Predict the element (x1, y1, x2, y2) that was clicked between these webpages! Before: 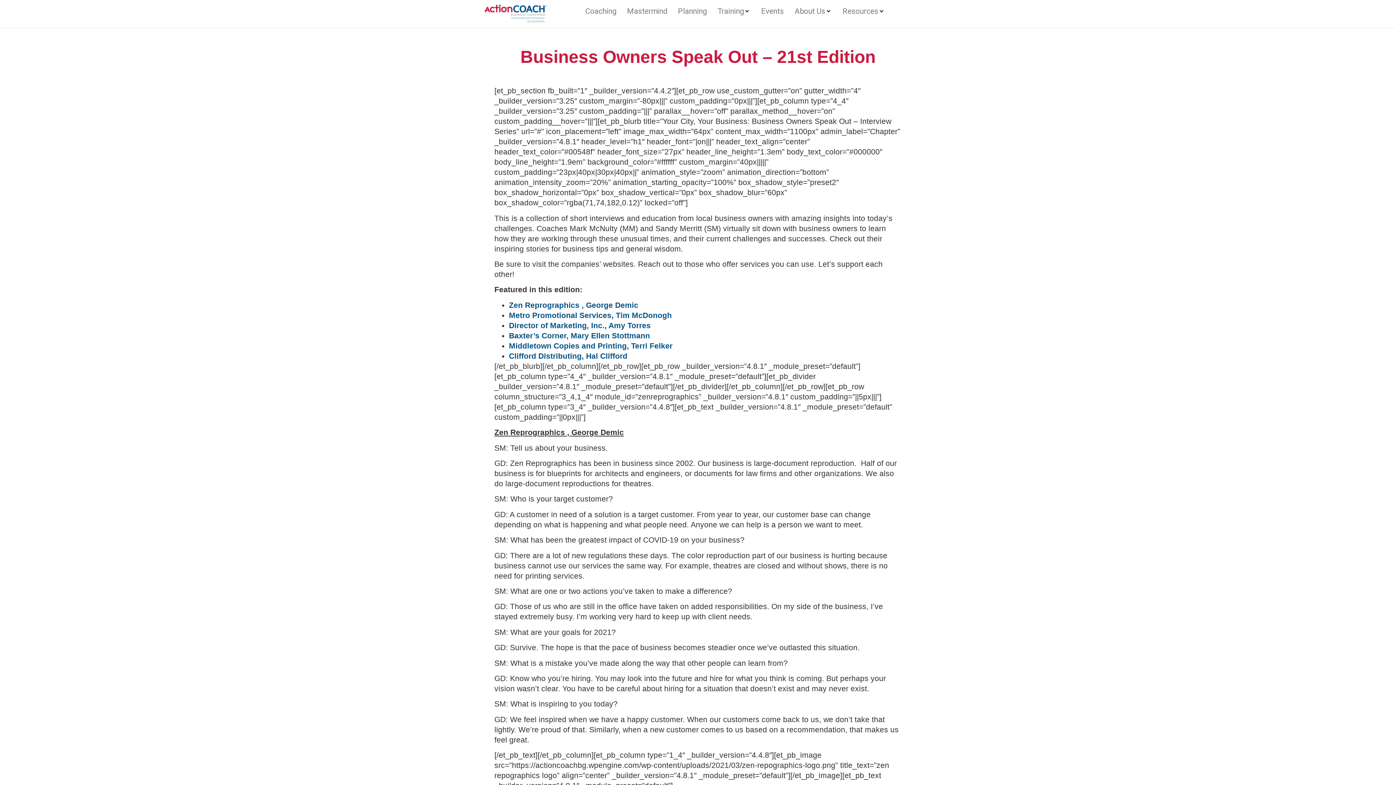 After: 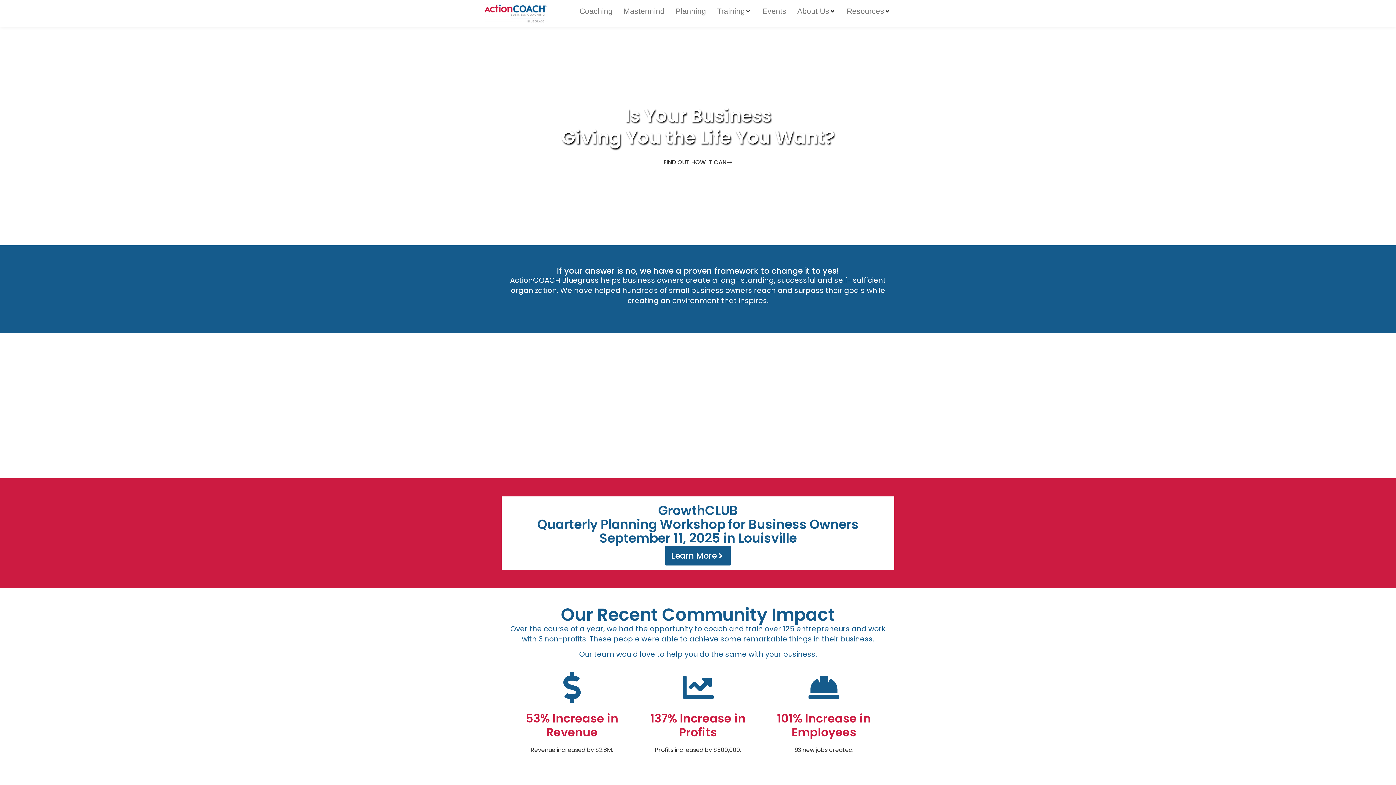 Action: bbox: (483, 3, 548, 23)